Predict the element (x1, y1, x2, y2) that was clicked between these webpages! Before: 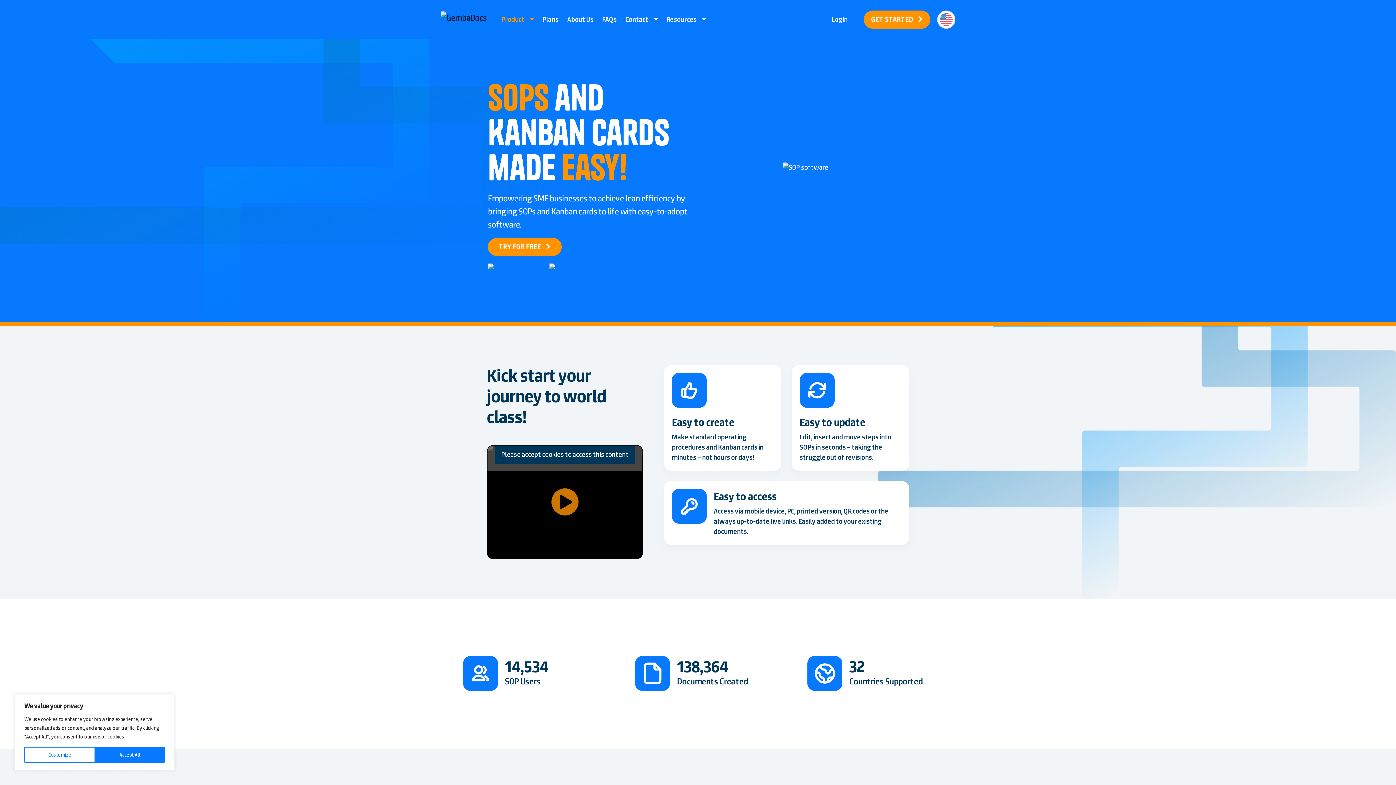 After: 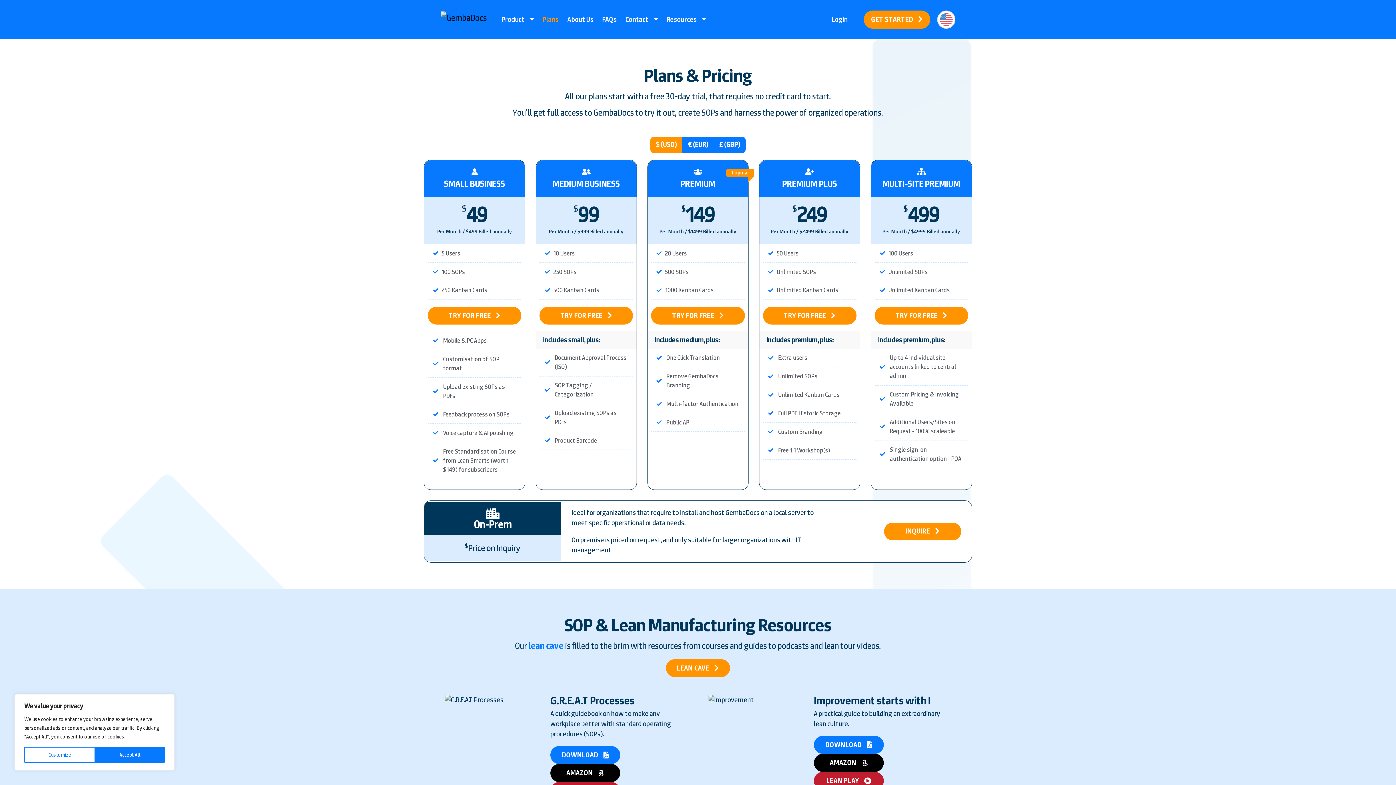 Action: label: Plans bbox: (538, 11, 563, 28)